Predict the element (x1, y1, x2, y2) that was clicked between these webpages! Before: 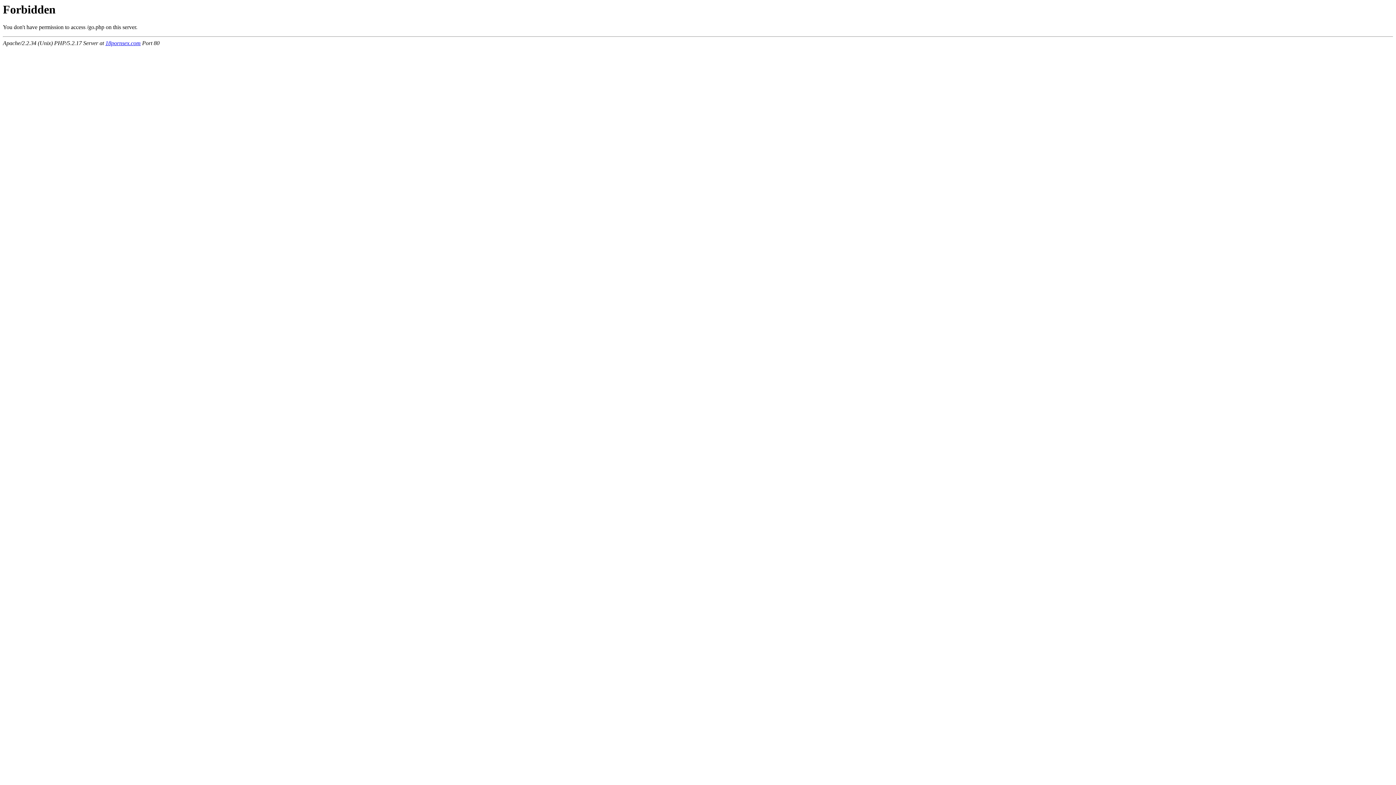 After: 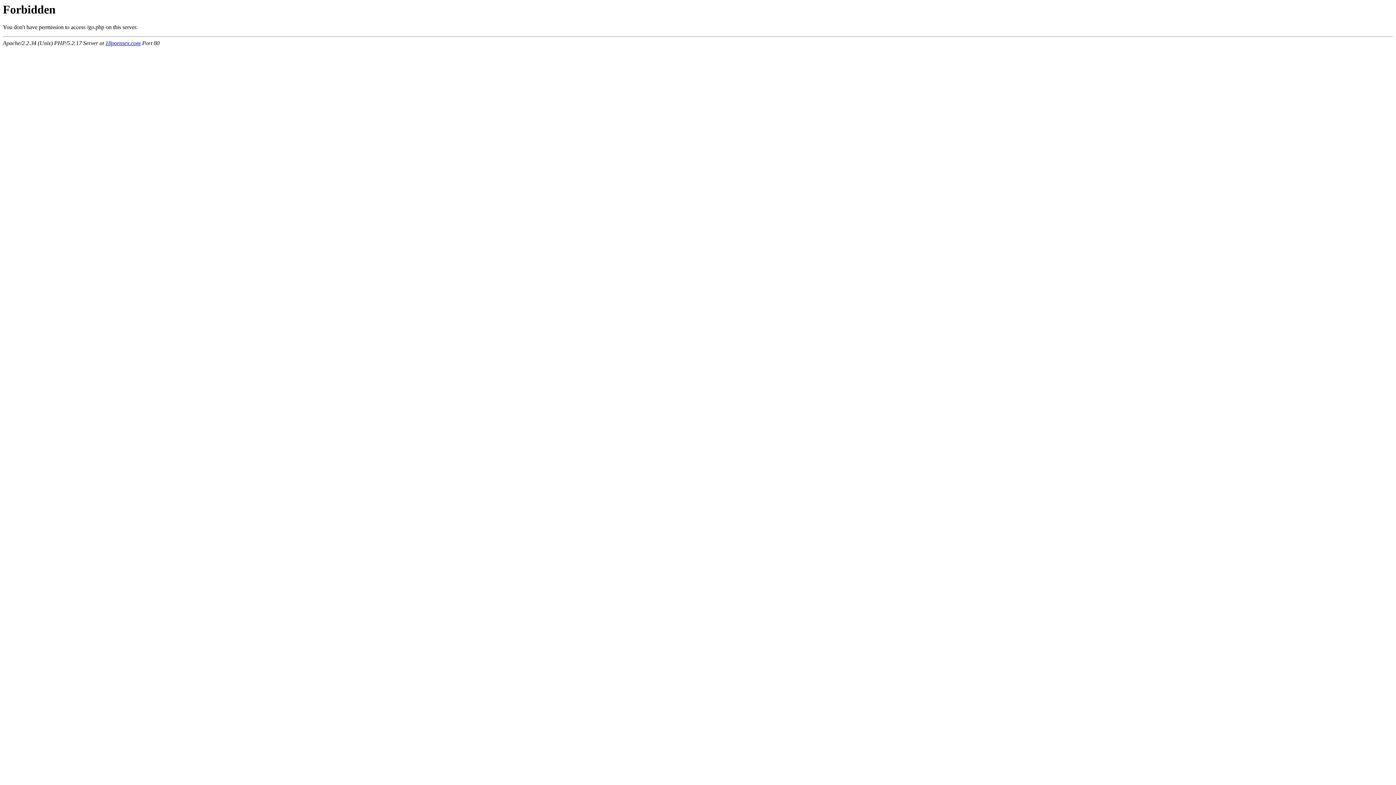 Action: label: 18pornsex.com bbox: (105, 40, 140, 46)